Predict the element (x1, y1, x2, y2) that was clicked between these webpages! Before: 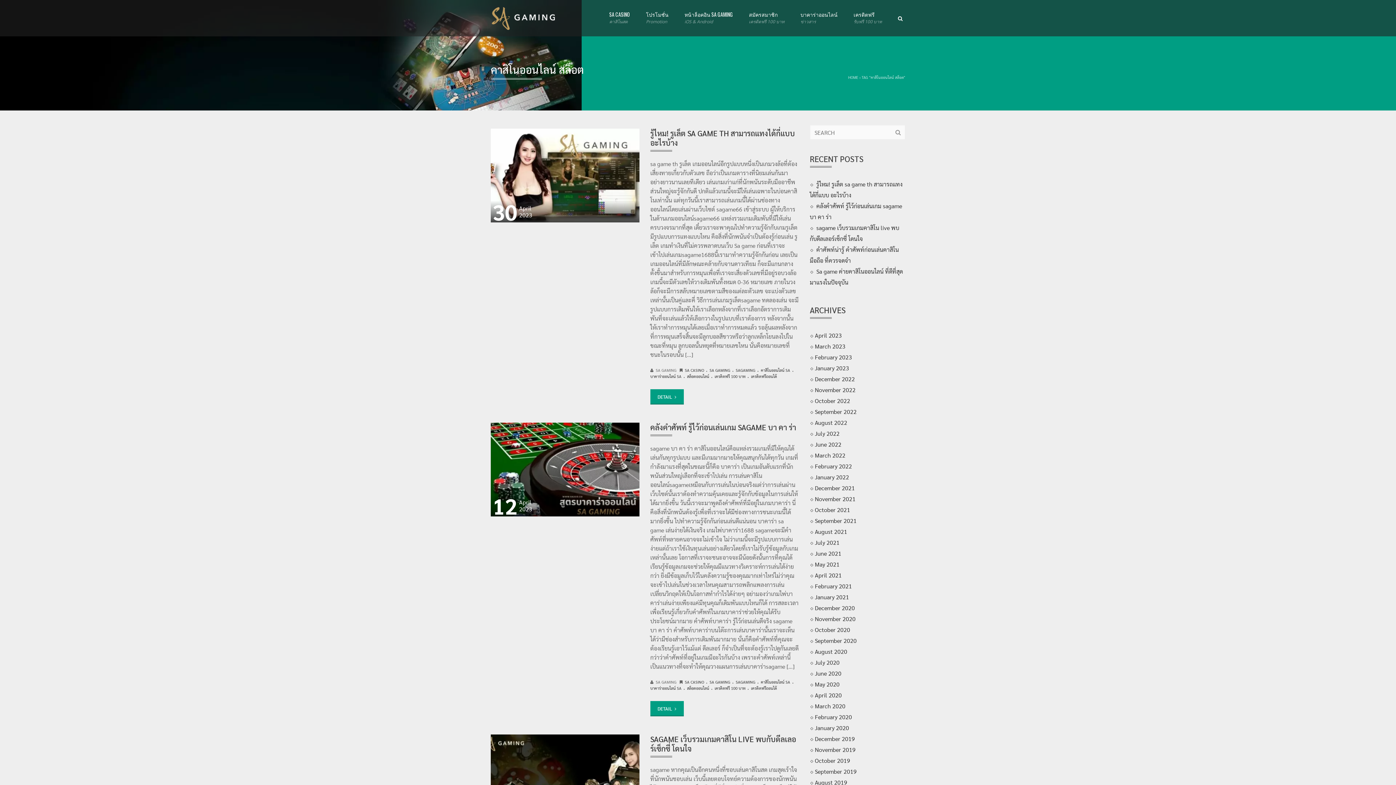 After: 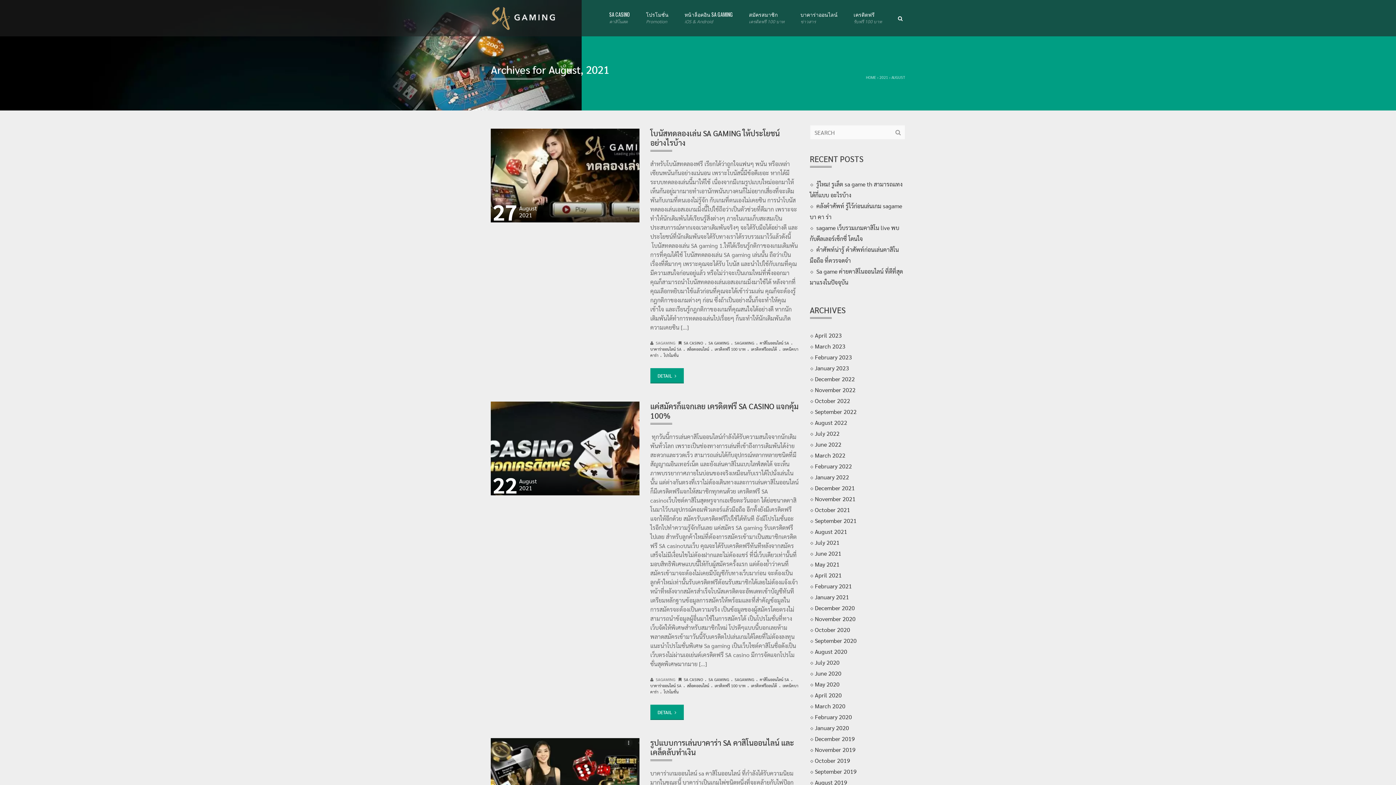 Action: label: August 2021 bbox: (815, 528, 847, 535)